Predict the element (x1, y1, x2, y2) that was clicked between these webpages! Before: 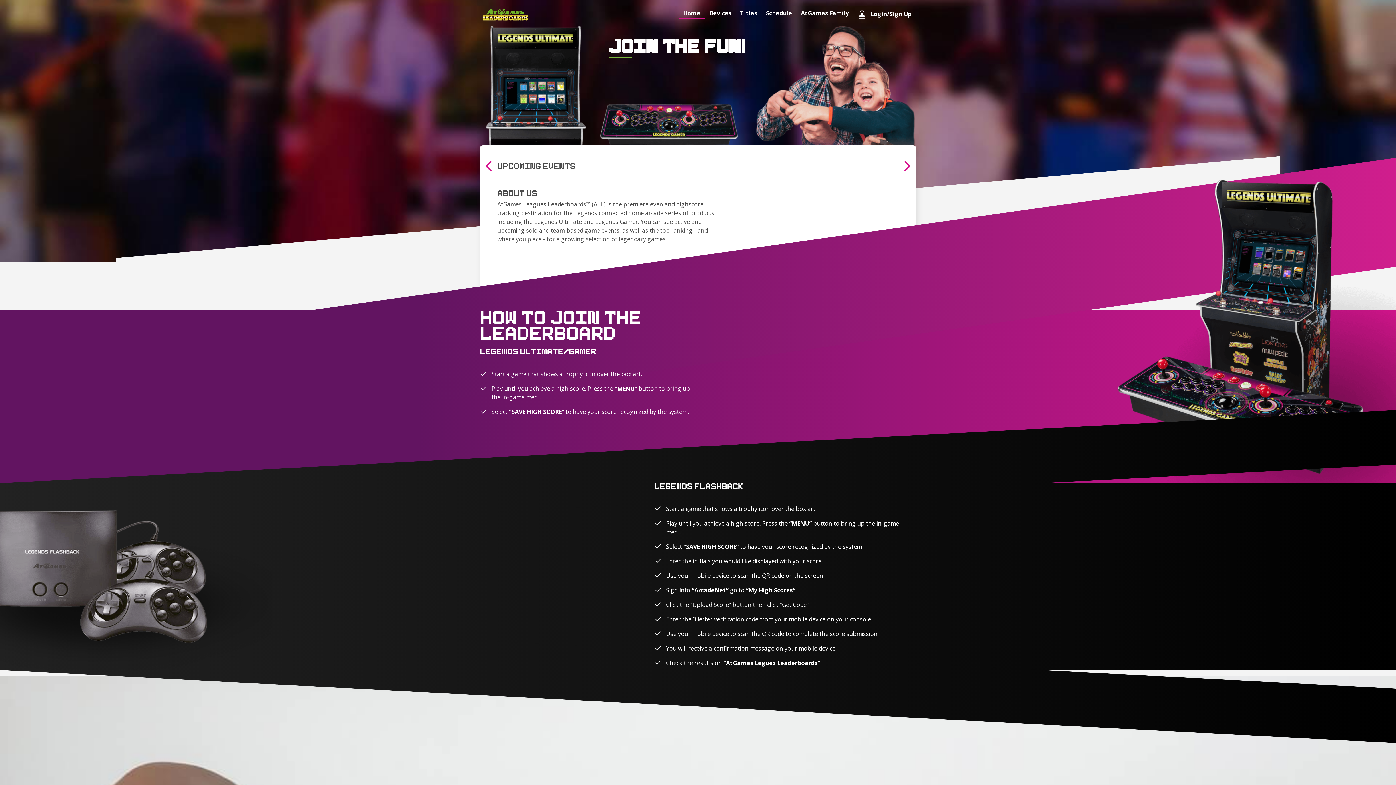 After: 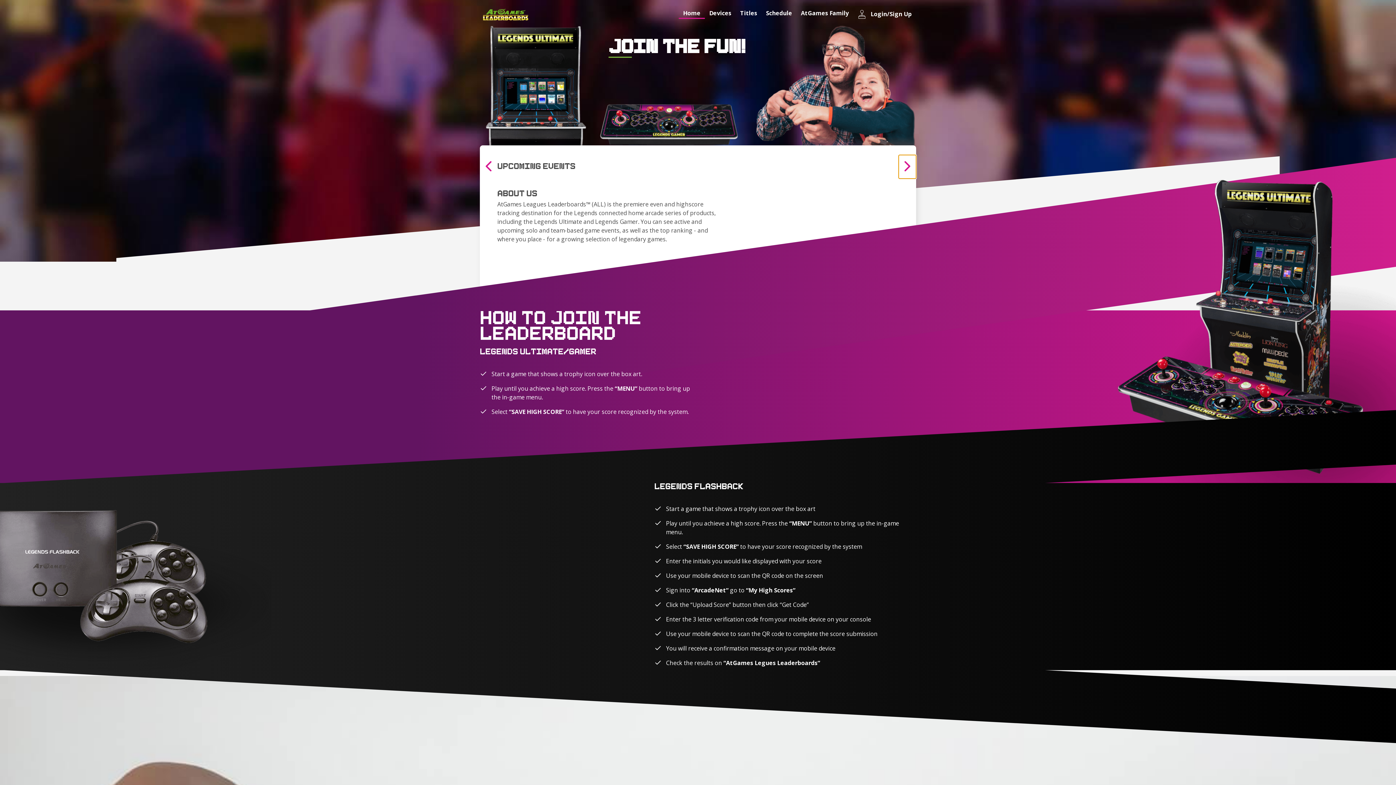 Action: bbox: (898, 157, 916, 175)